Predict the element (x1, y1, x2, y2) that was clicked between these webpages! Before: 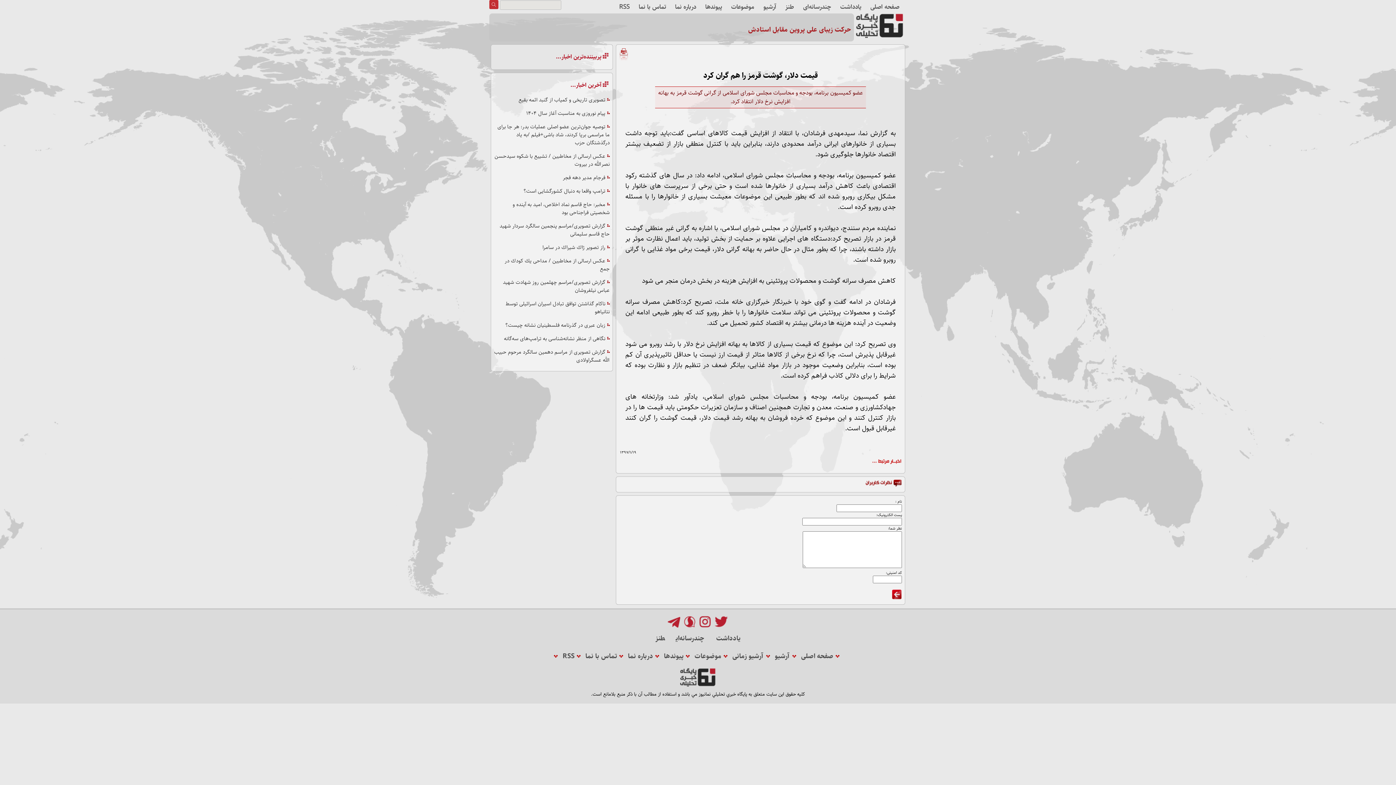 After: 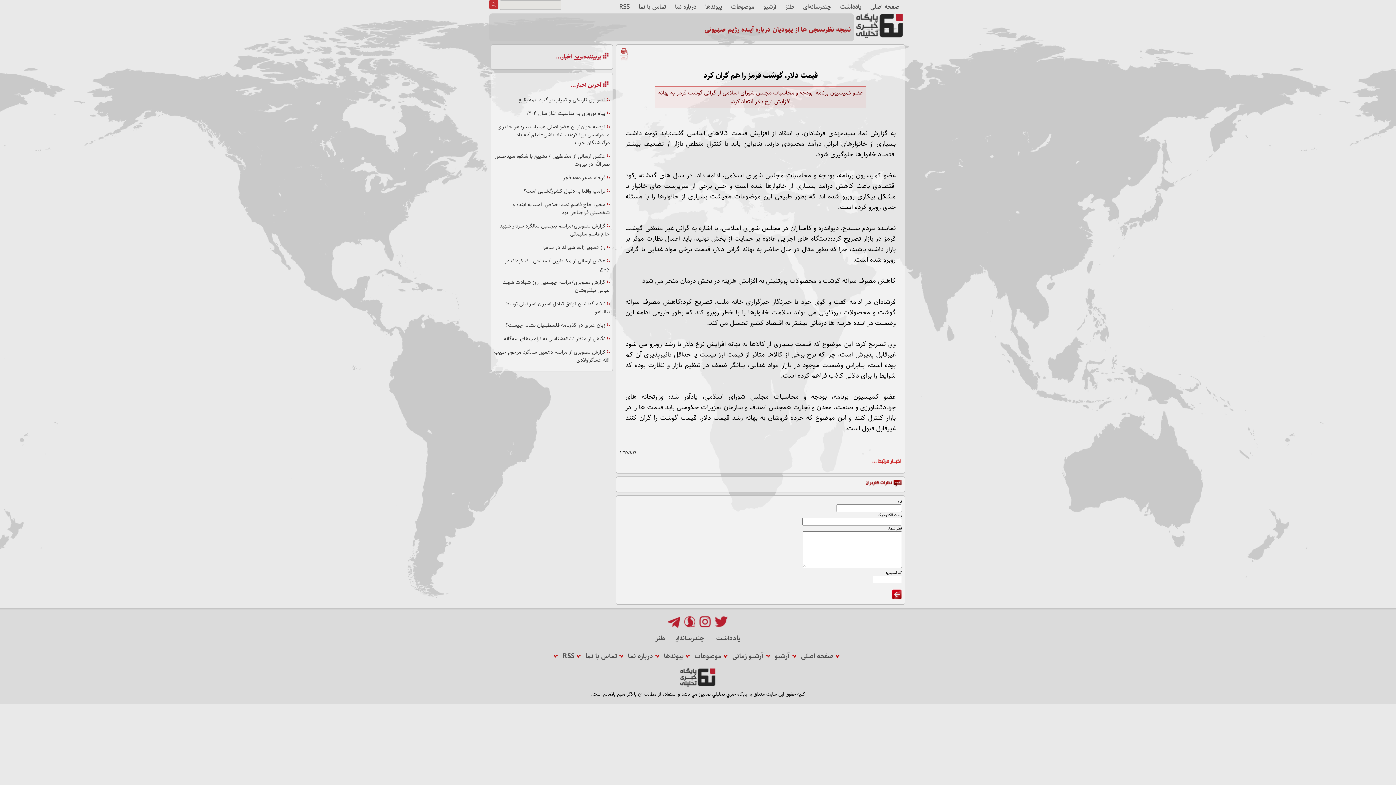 Action: label: آخرین اخبار... bbox: (570, 80, 601, 89)